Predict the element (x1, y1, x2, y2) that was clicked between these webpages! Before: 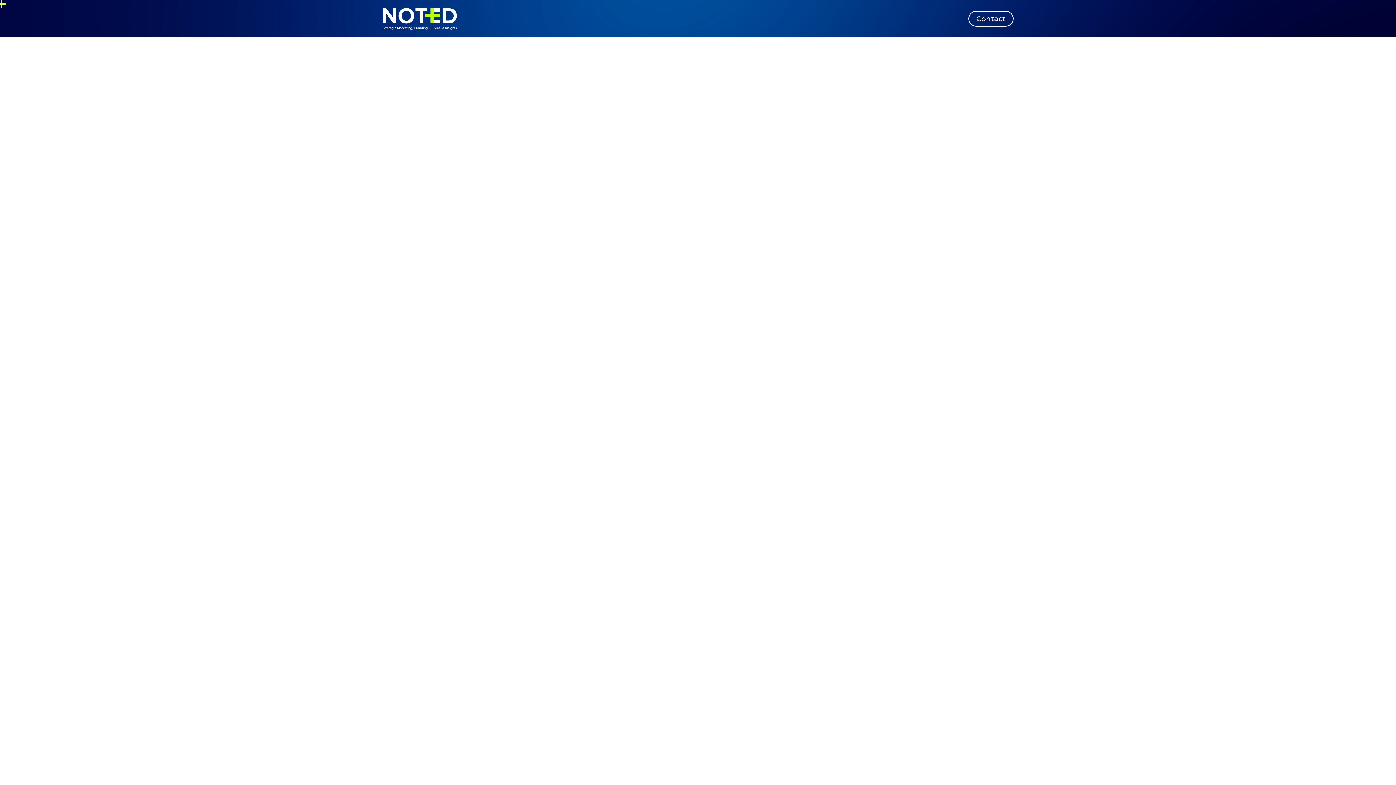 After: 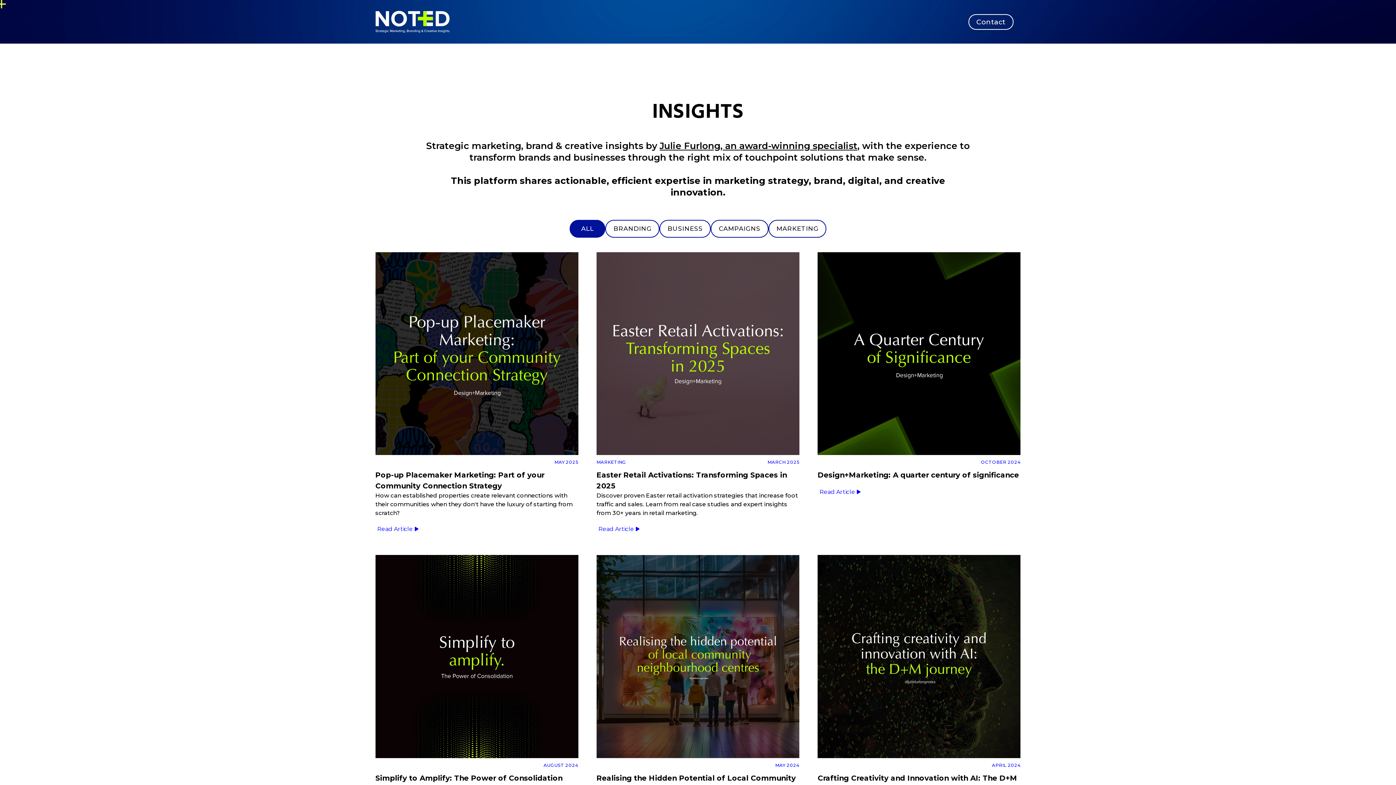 Action: bbox: (382, 7, 457, 29)